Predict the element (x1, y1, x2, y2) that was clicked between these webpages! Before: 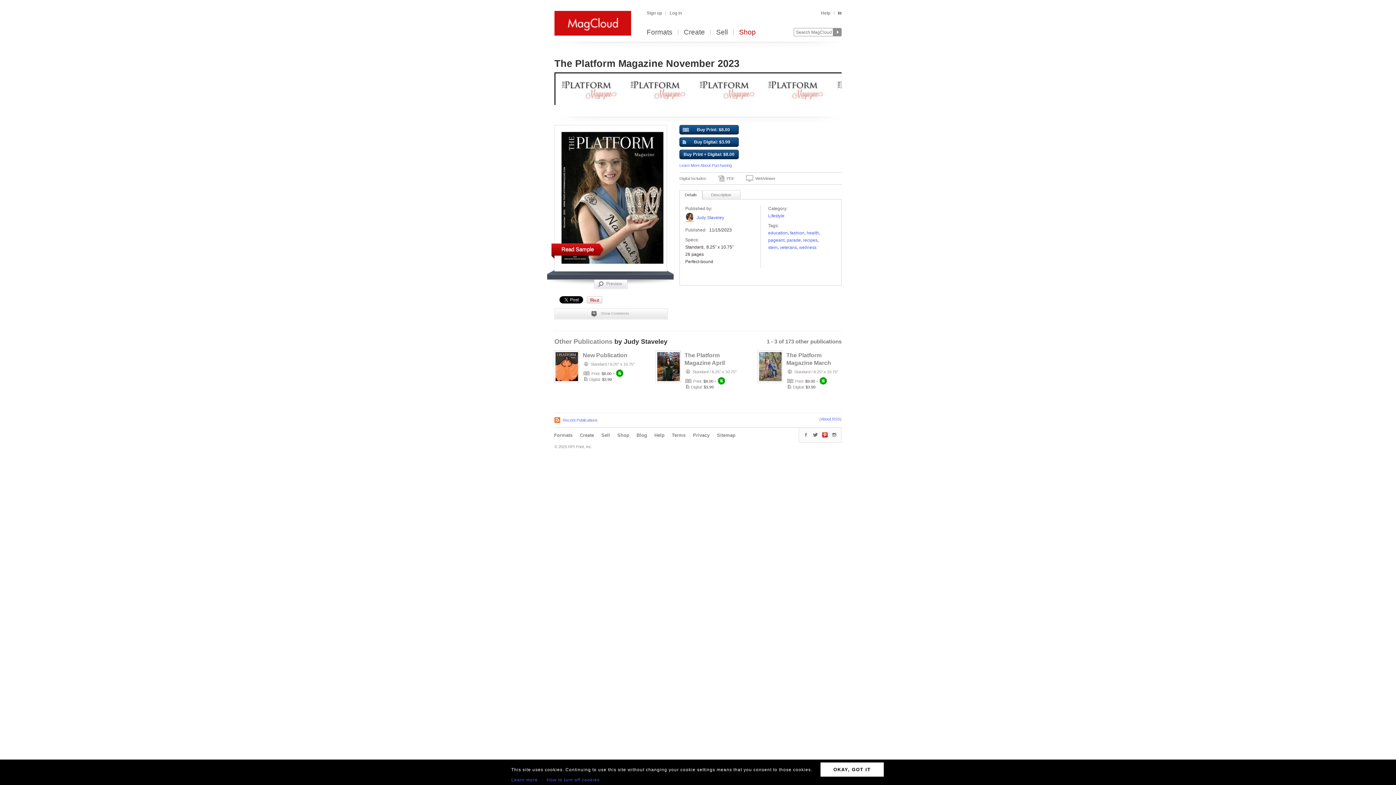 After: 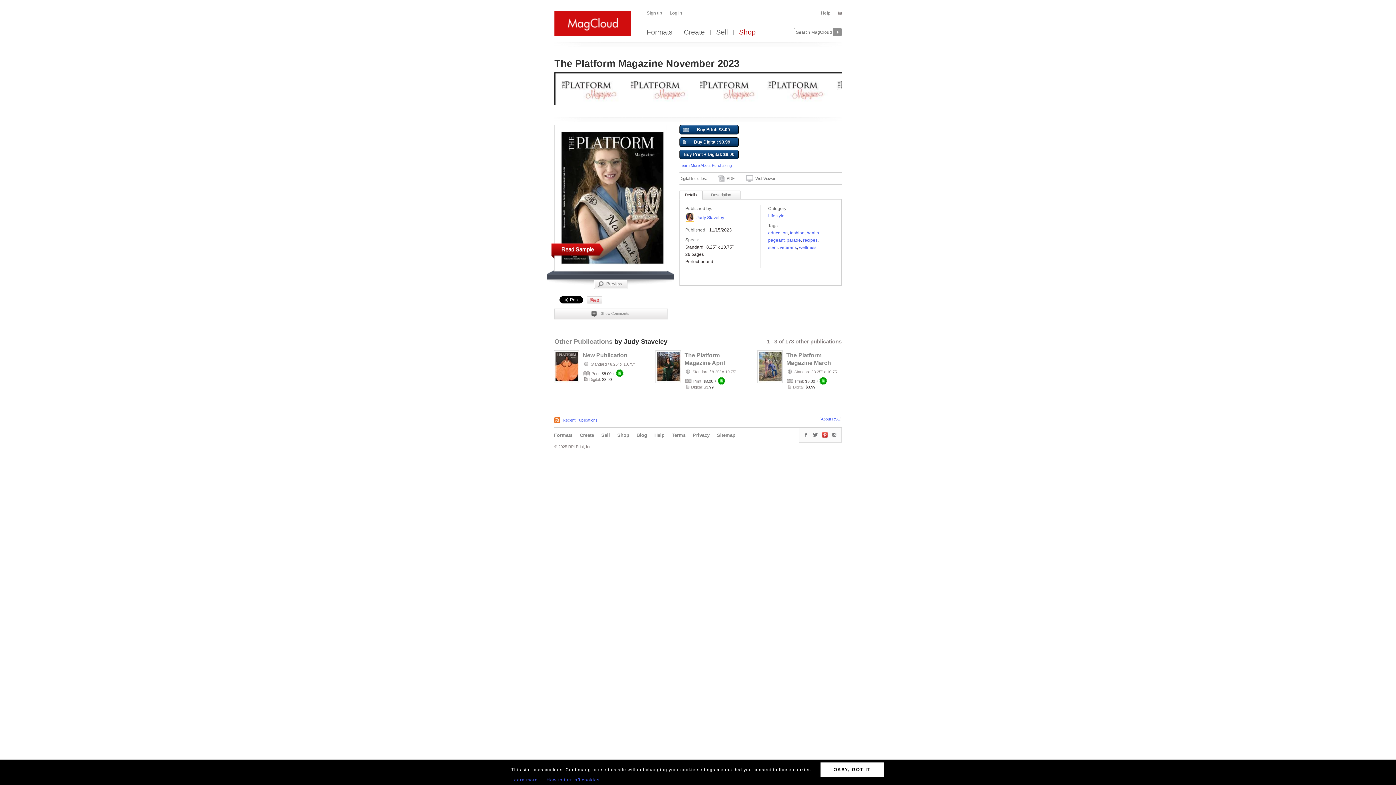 Action: bbox: (803, 432, 809, 437)